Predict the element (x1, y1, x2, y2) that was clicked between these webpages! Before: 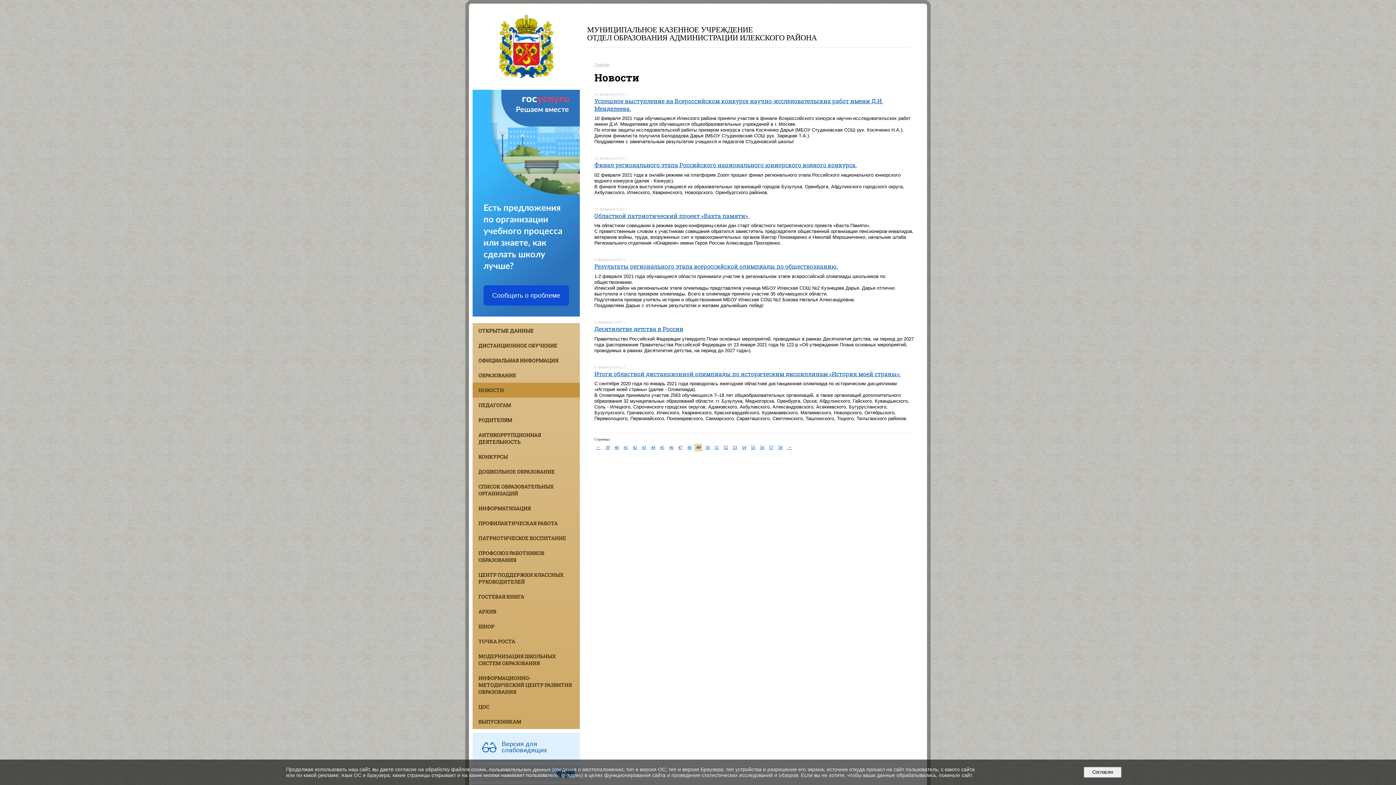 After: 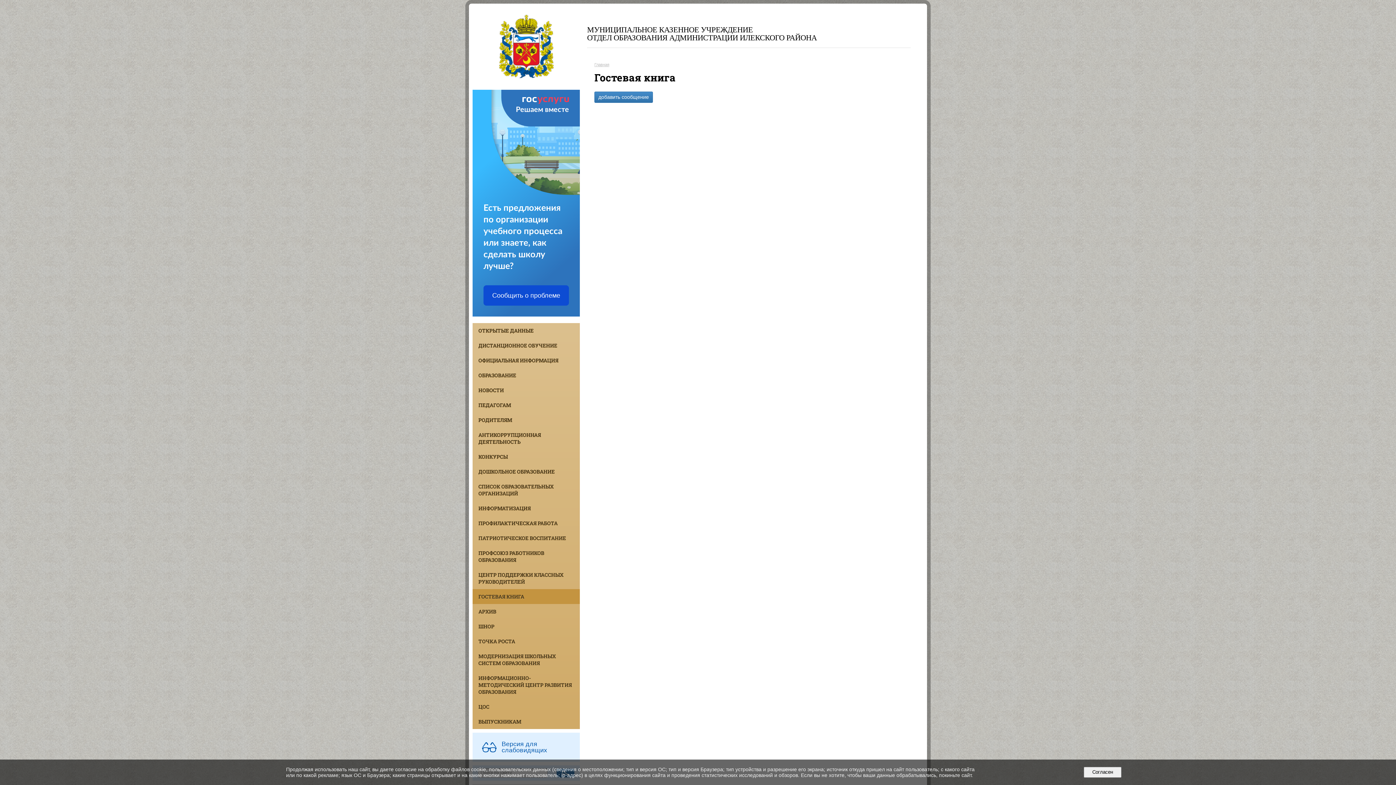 Action: bbox: (472, 589, 580, 604) label: ГОСТЕВАЯ КНИГА